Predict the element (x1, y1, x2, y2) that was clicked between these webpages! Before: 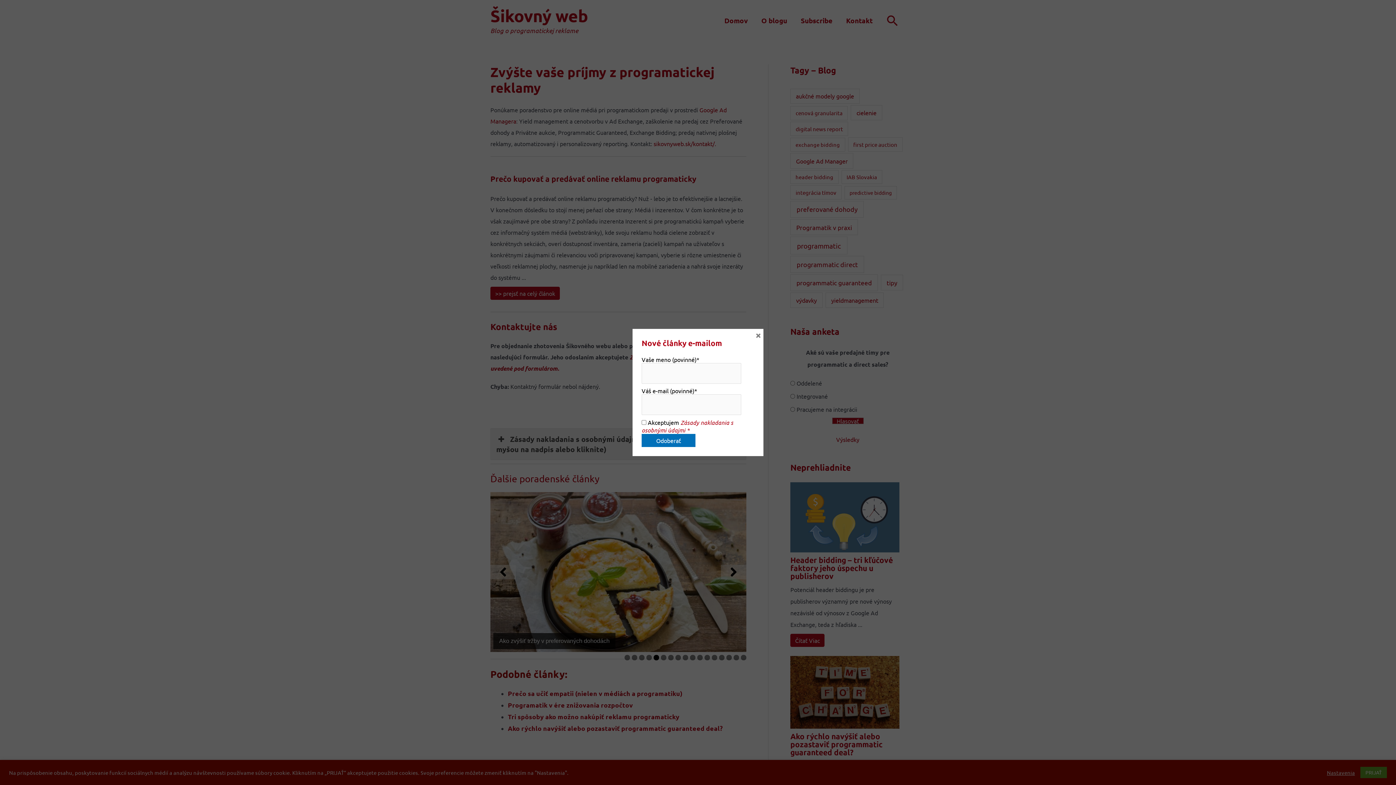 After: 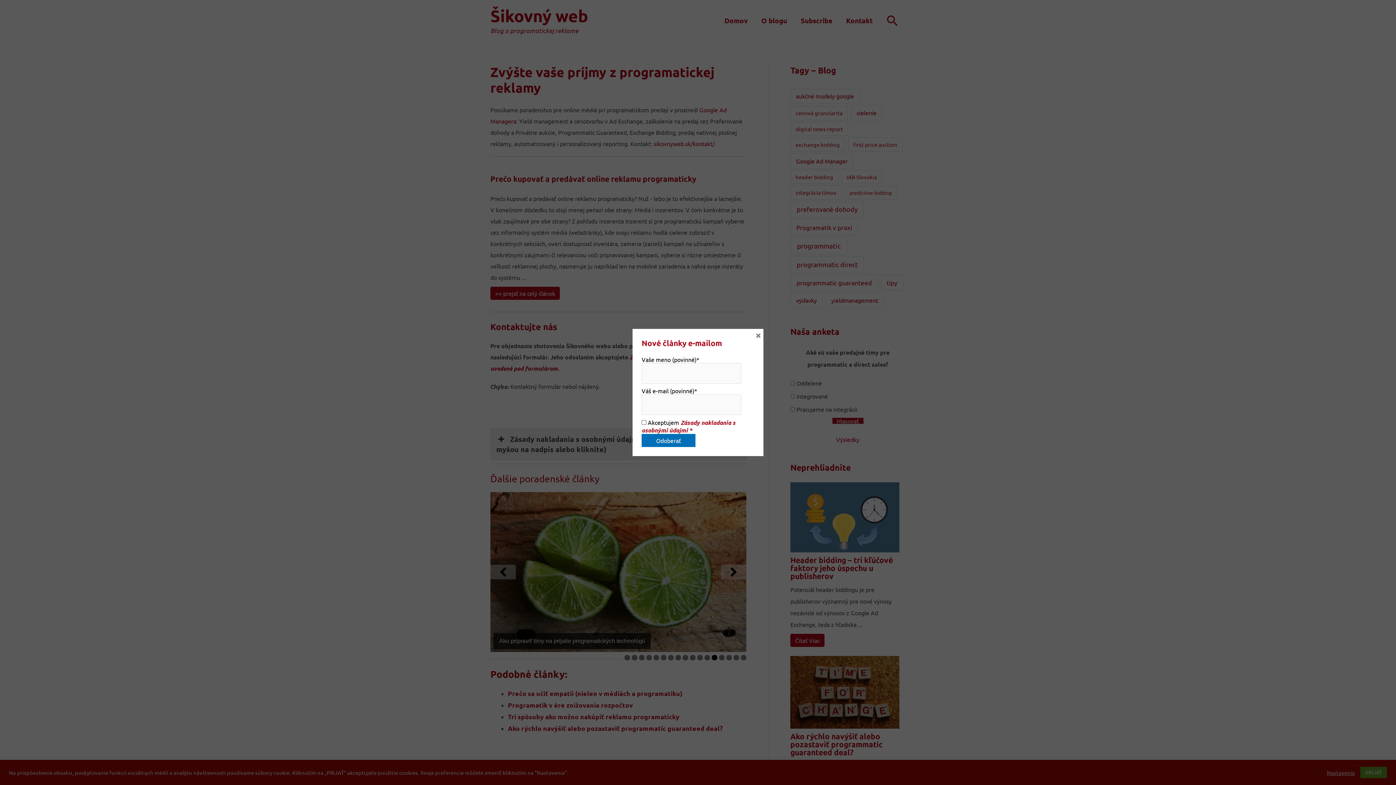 Action: label: Zásady nakladania s osobnými údajmi * bbox: (641, 418, 733, 434)